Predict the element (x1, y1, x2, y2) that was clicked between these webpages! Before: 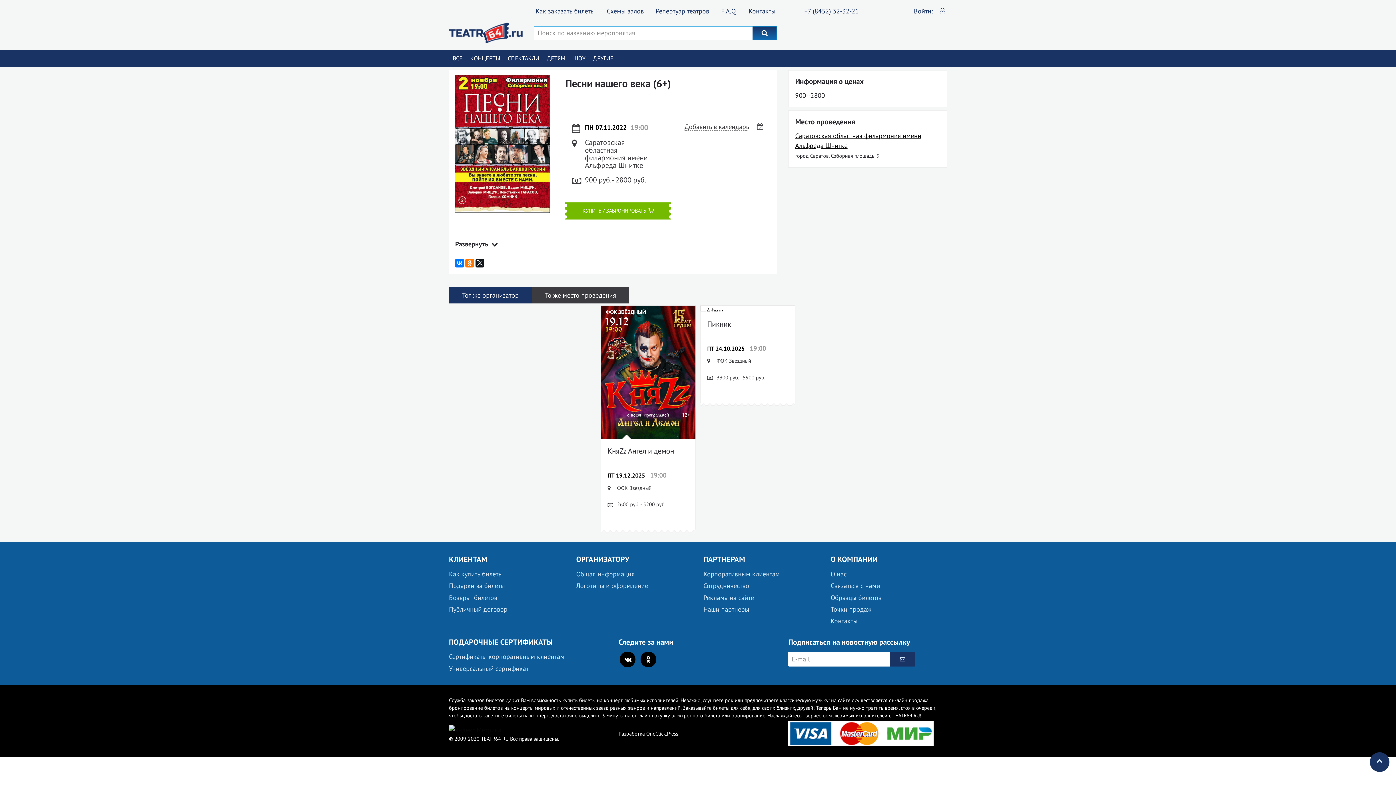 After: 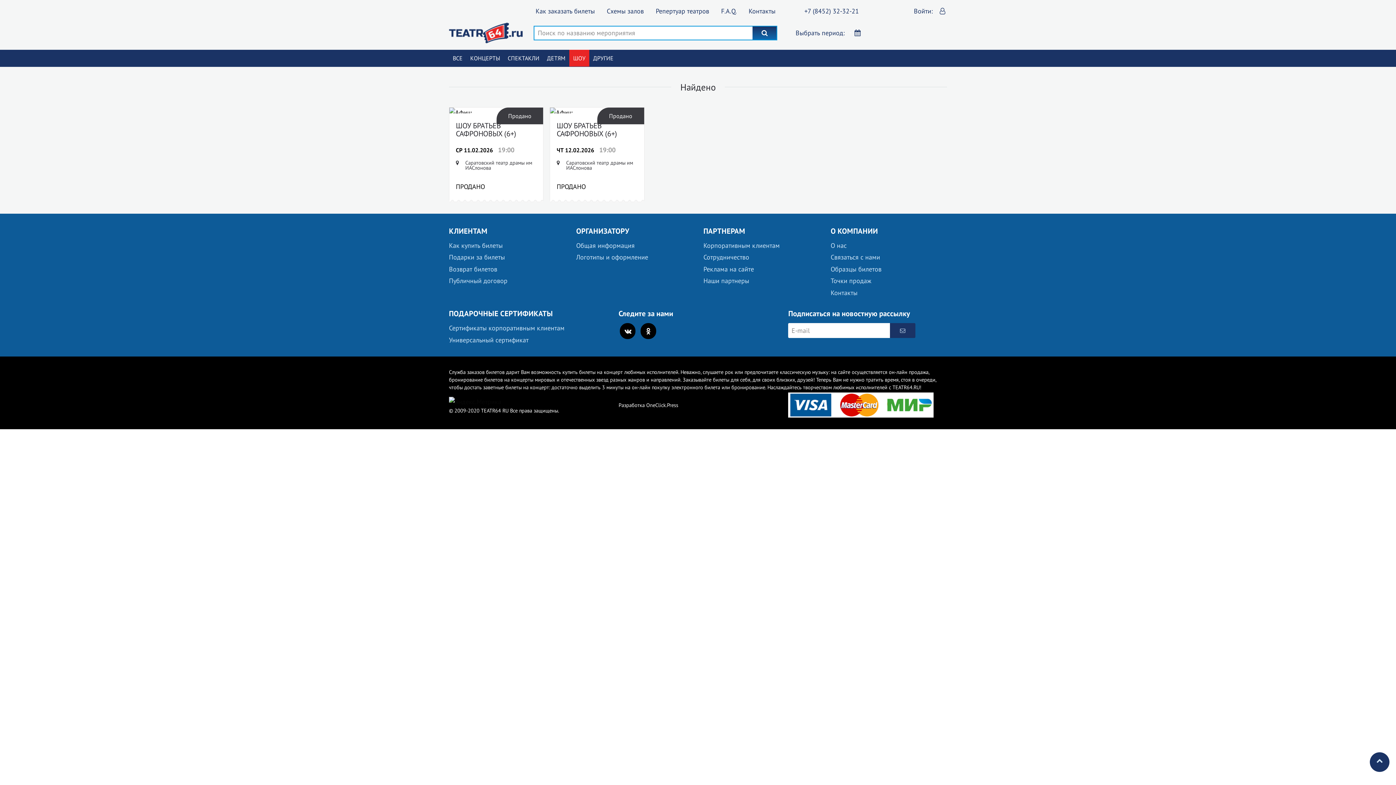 Action: label: ШОУ bbox: (569, 54, 589, 61)